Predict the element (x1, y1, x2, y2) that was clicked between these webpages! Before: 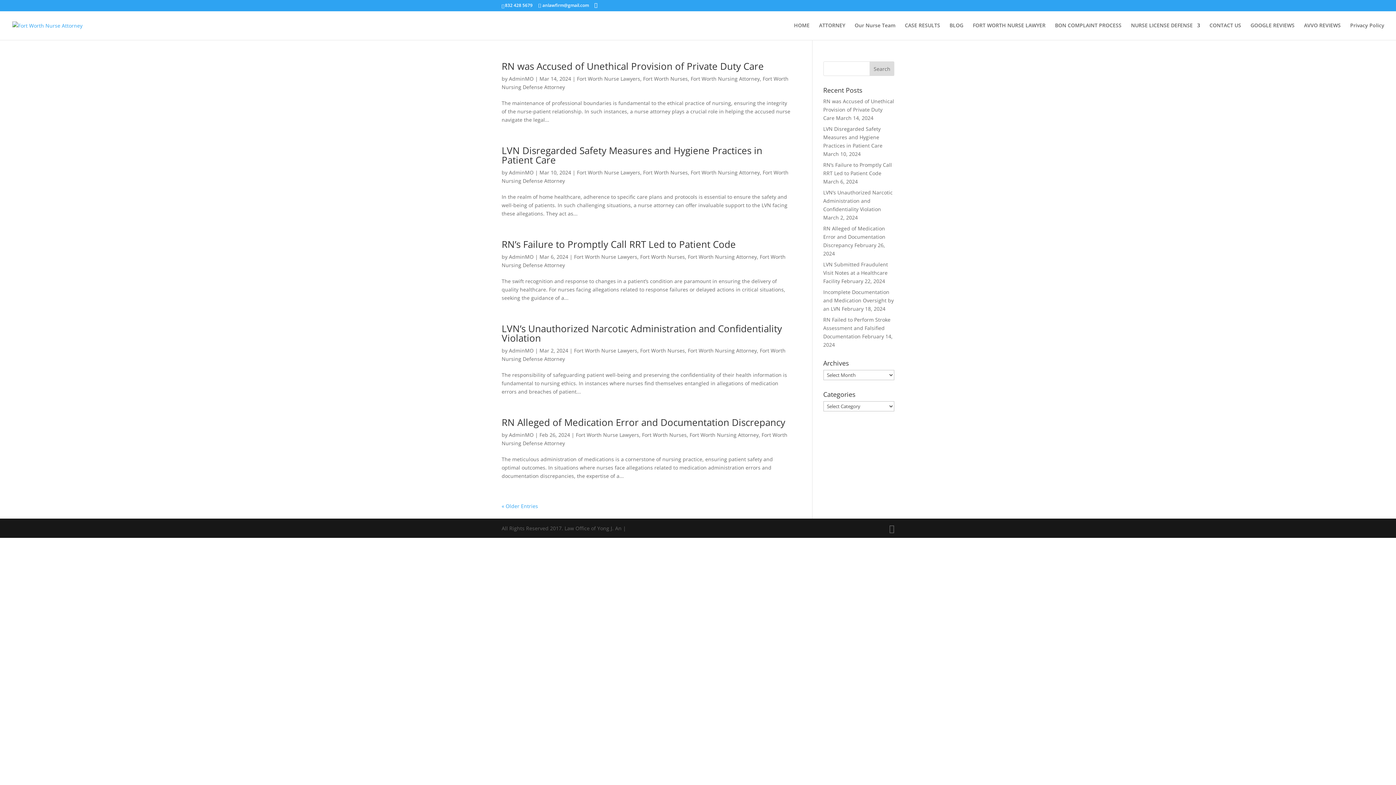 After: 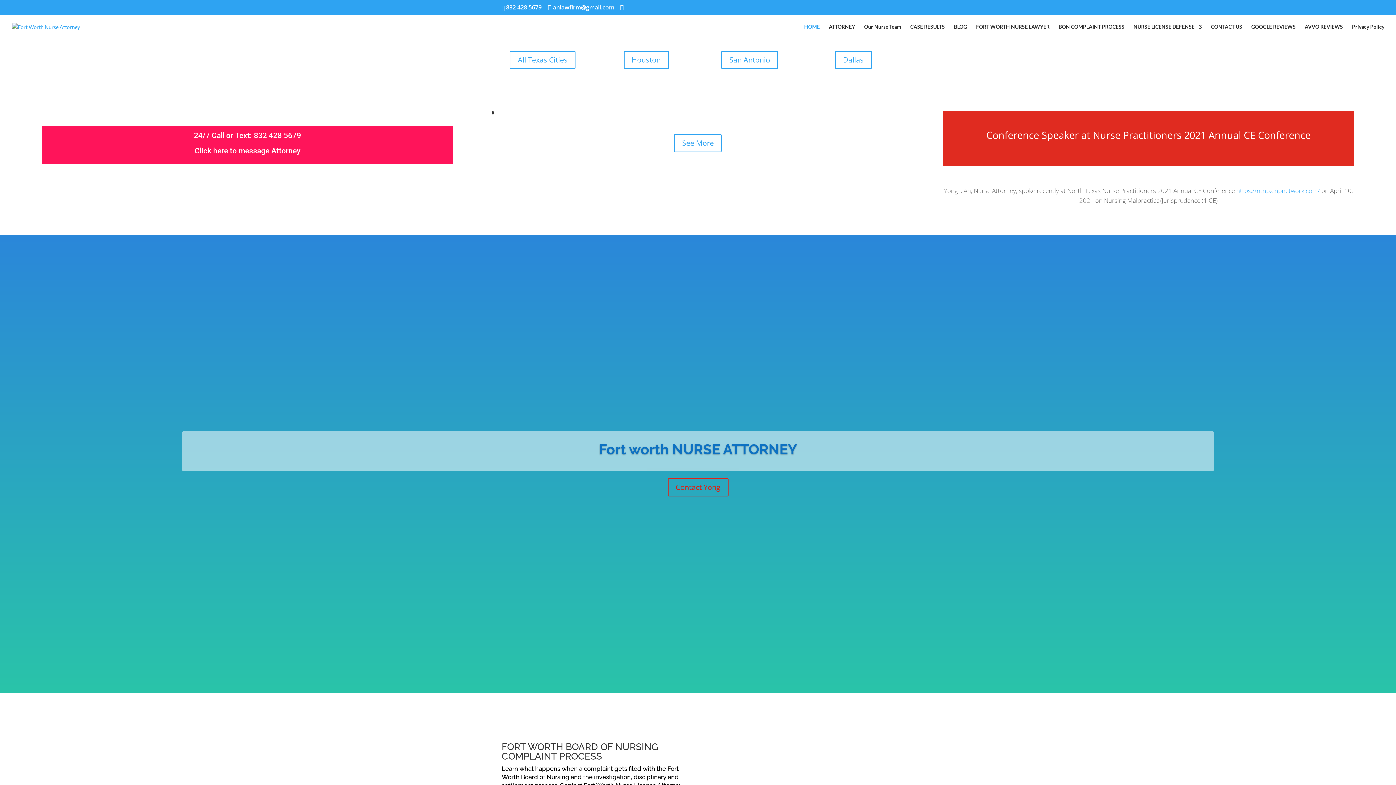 Action: label: AdminMO bbox: (509, 347, 533, 354)